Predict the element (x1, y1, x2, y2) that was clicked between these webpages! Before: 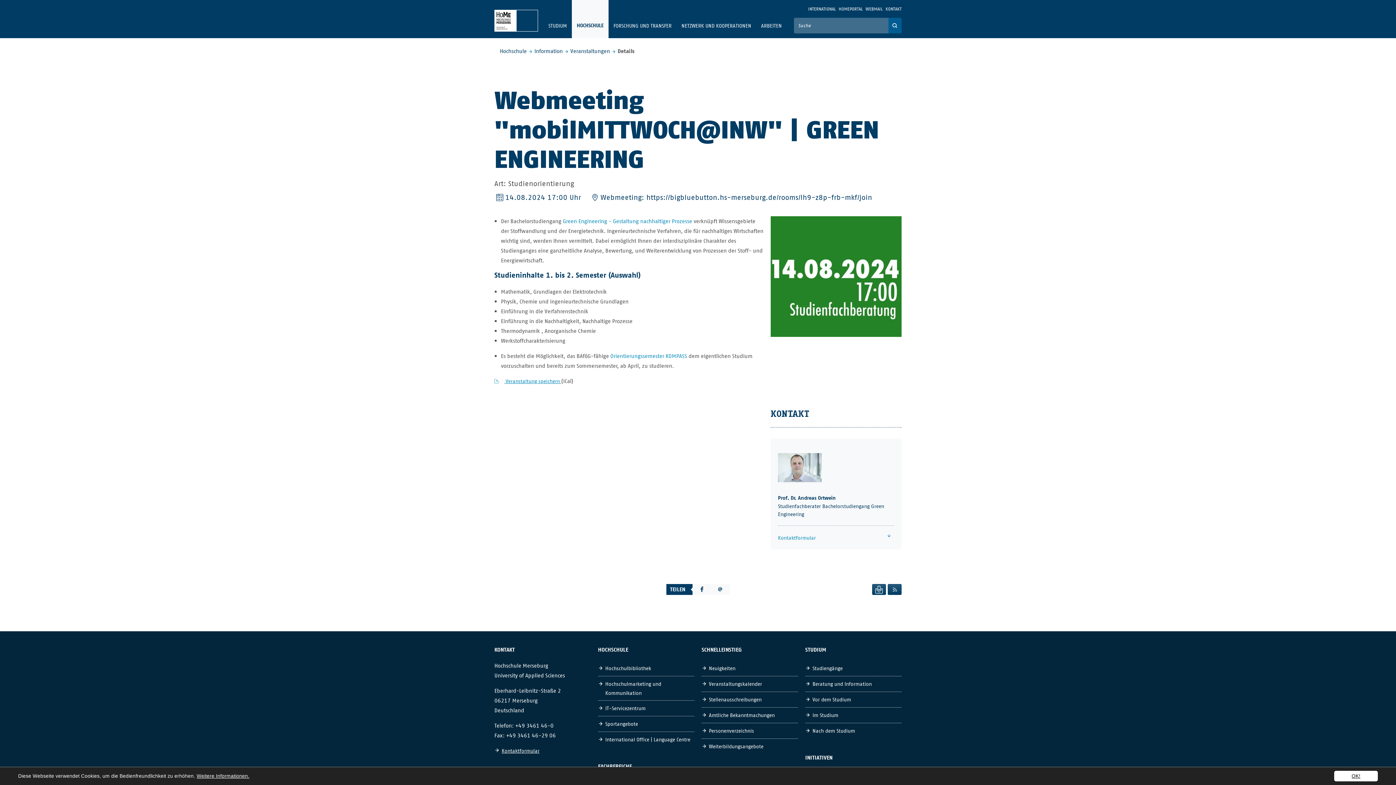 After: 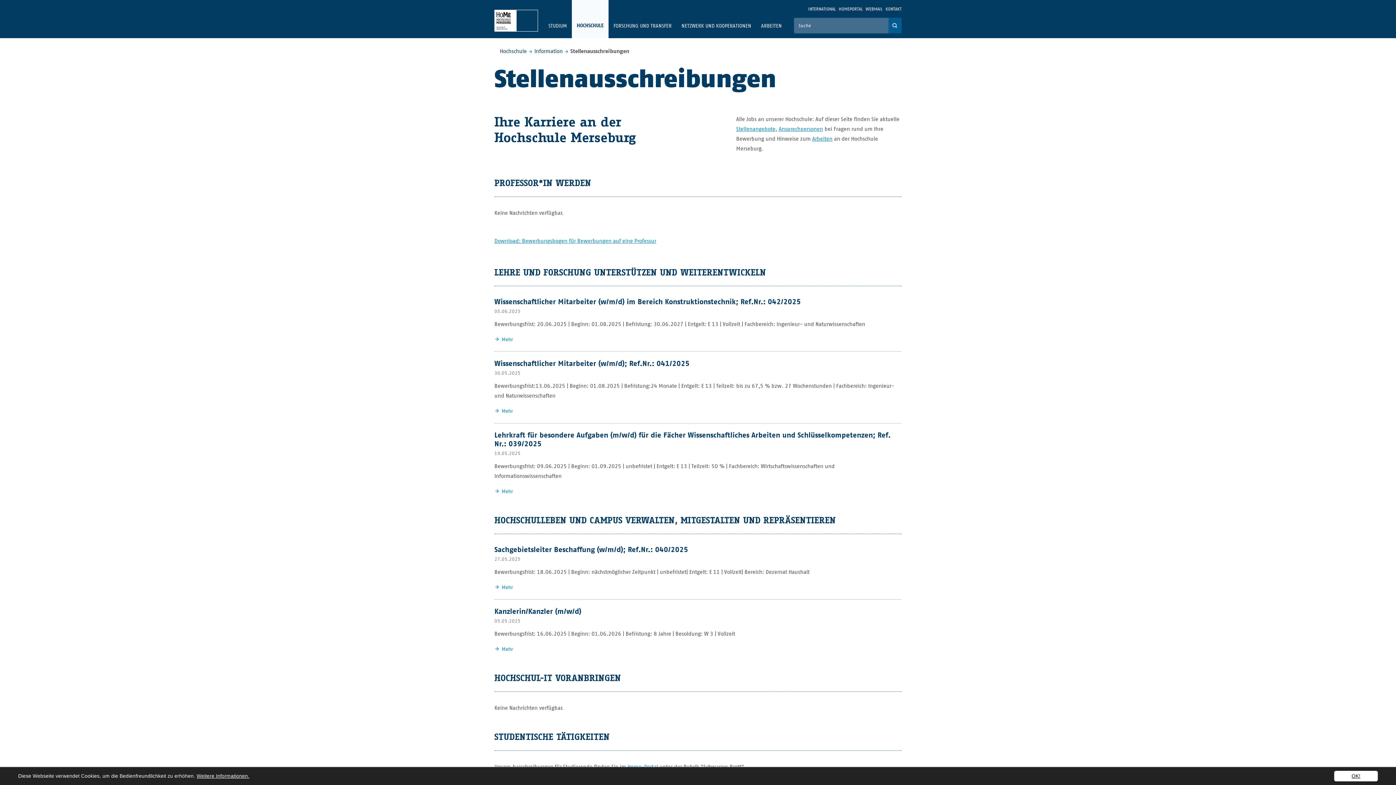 Action: label: Stellenausschreibungen bbox: (701, 695, 761, 704)